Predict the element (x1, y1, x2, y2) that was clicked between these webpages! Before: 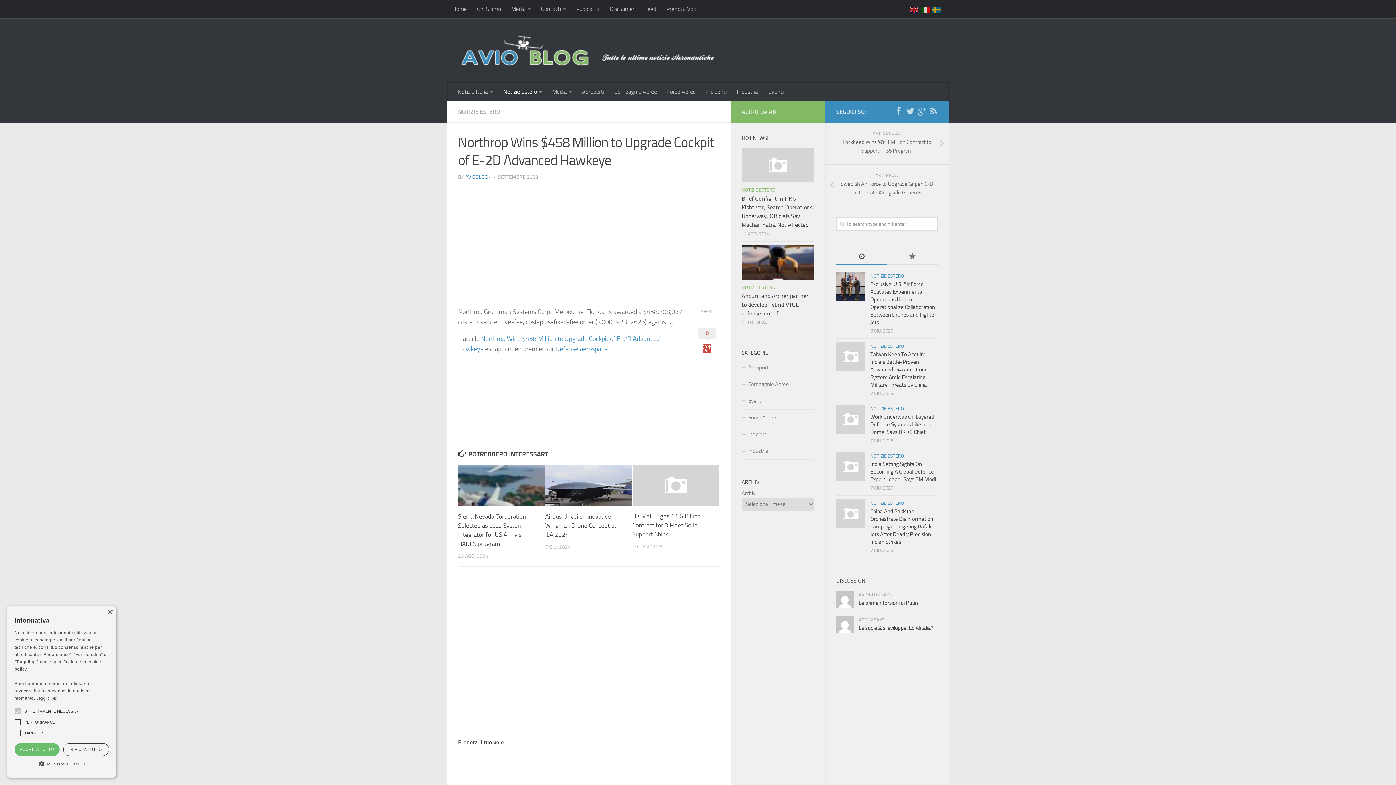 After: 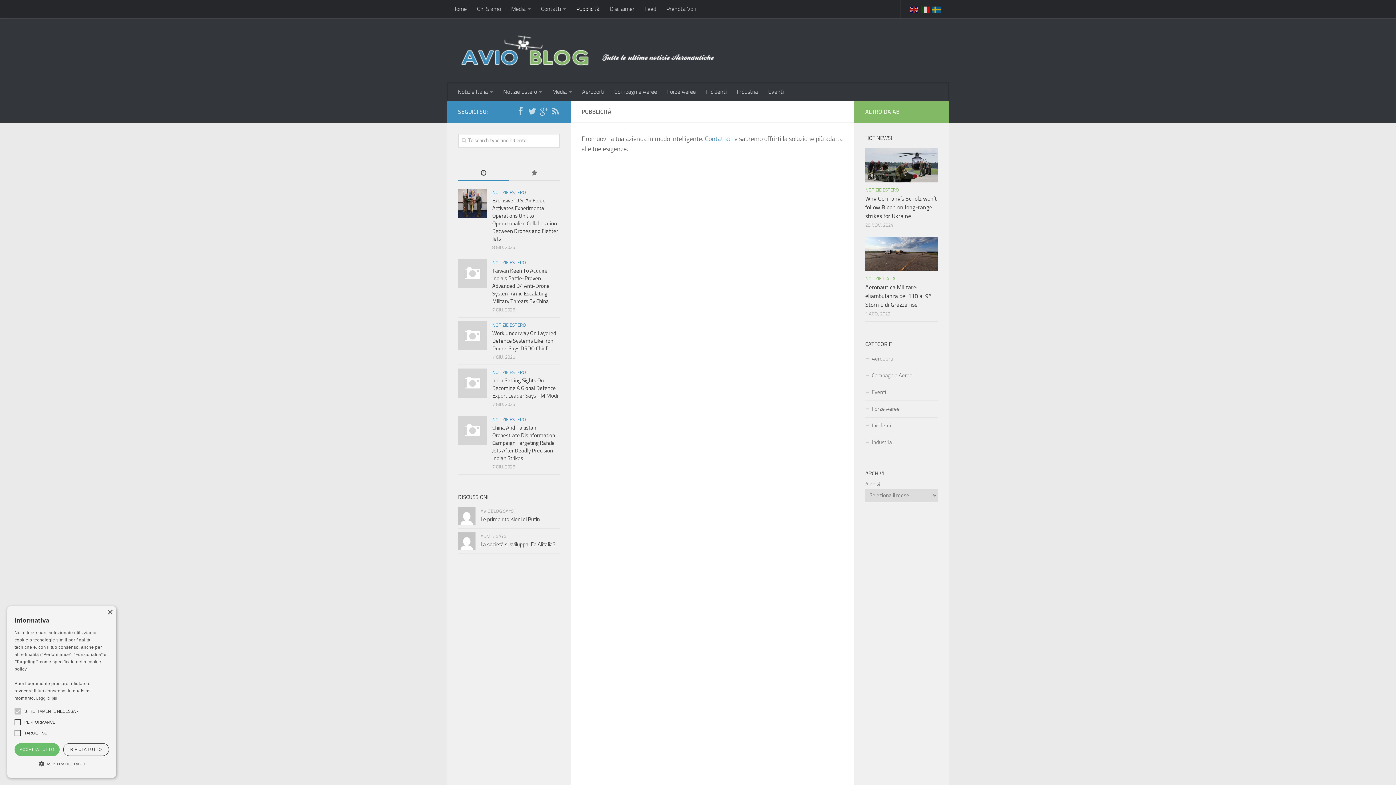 Action: label: Pubblicità bbox: (571, 0, 604, 18)